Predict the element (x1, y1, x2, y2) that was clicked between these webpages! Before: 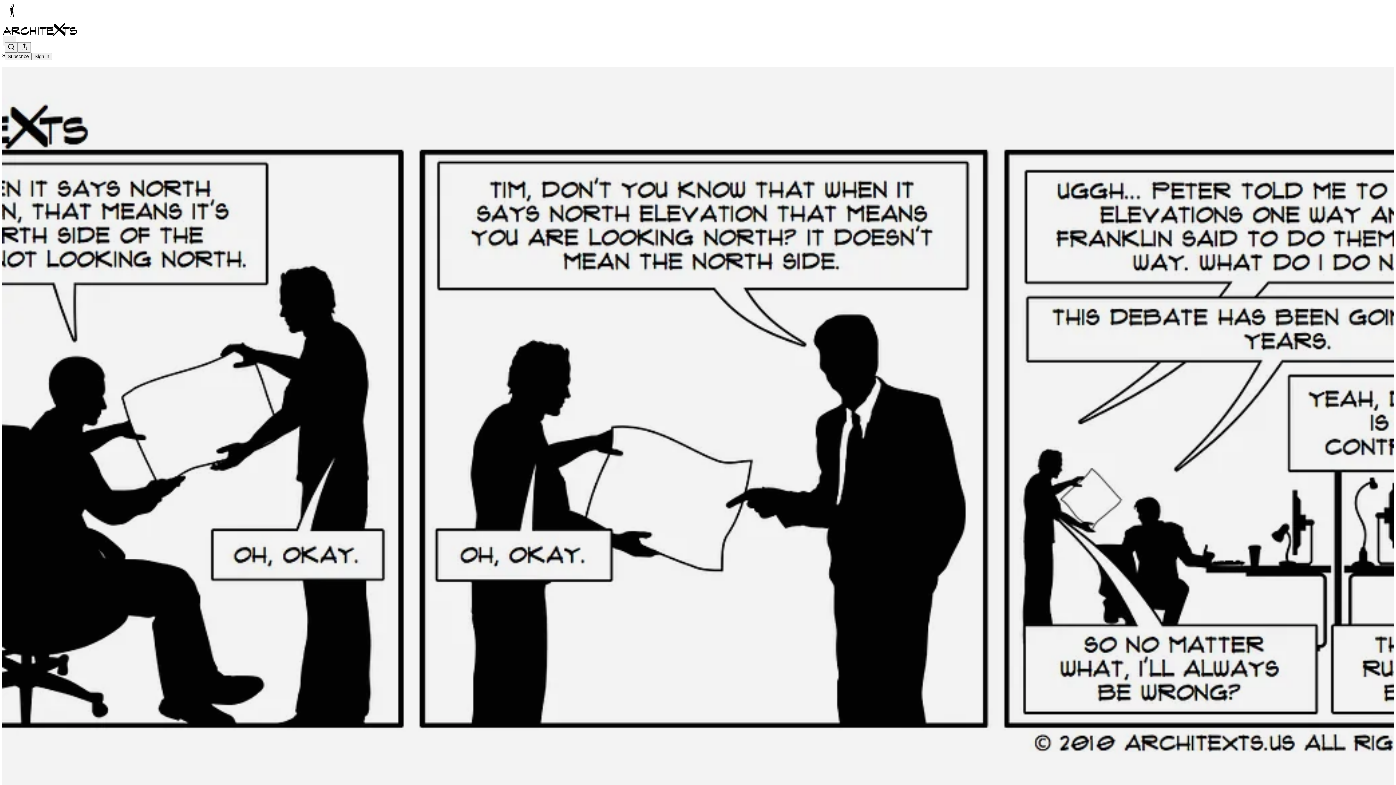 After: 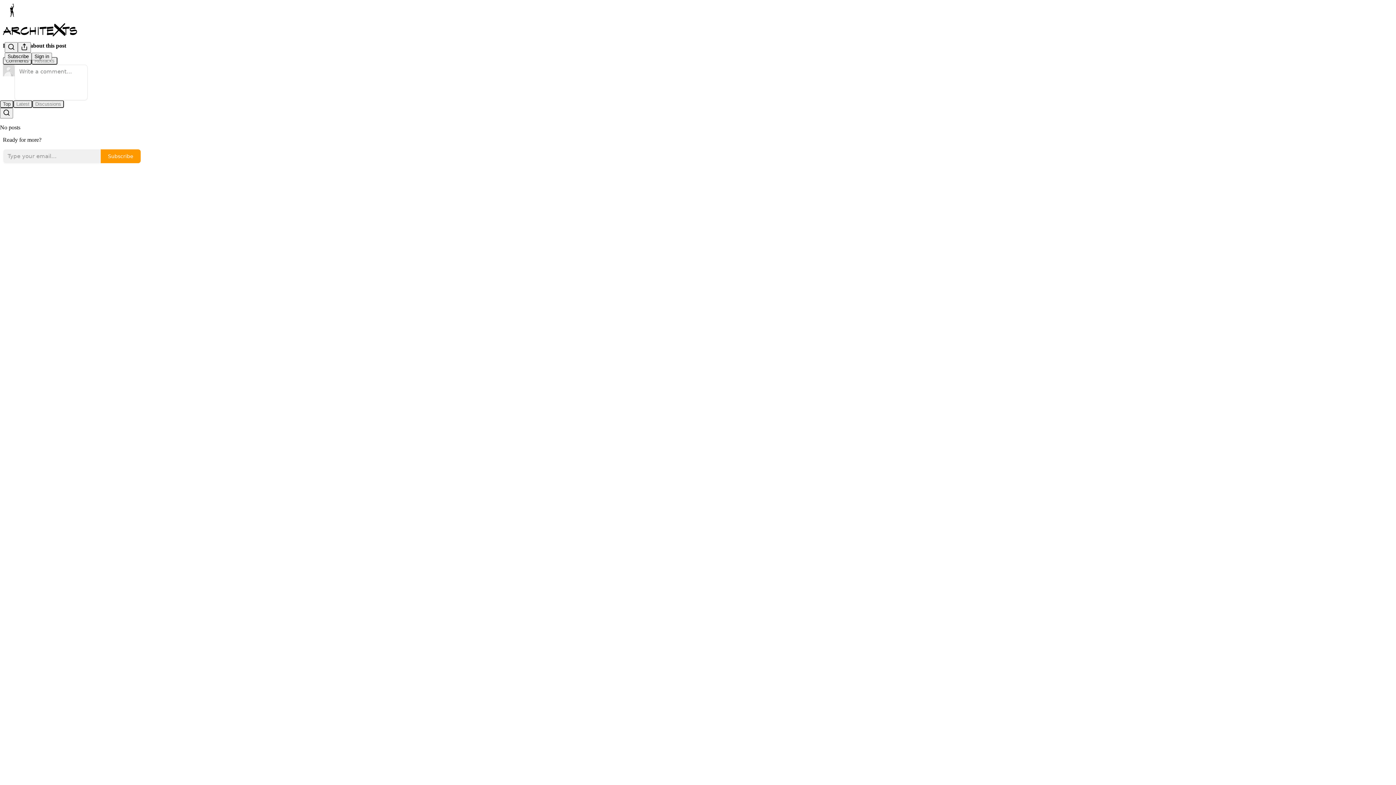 Action: label: Architexts Archive Project
Elevations bbox: (2, 66, 1394, 816)